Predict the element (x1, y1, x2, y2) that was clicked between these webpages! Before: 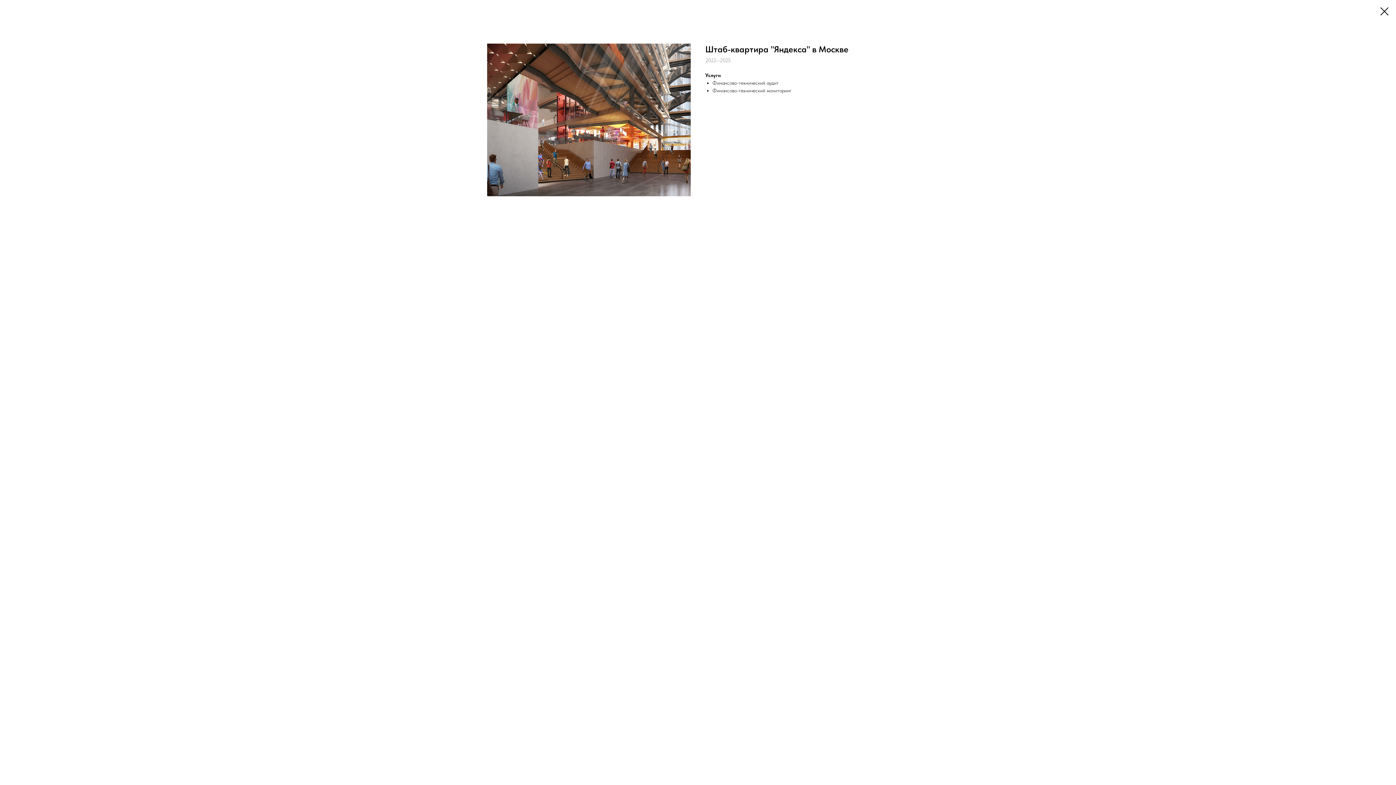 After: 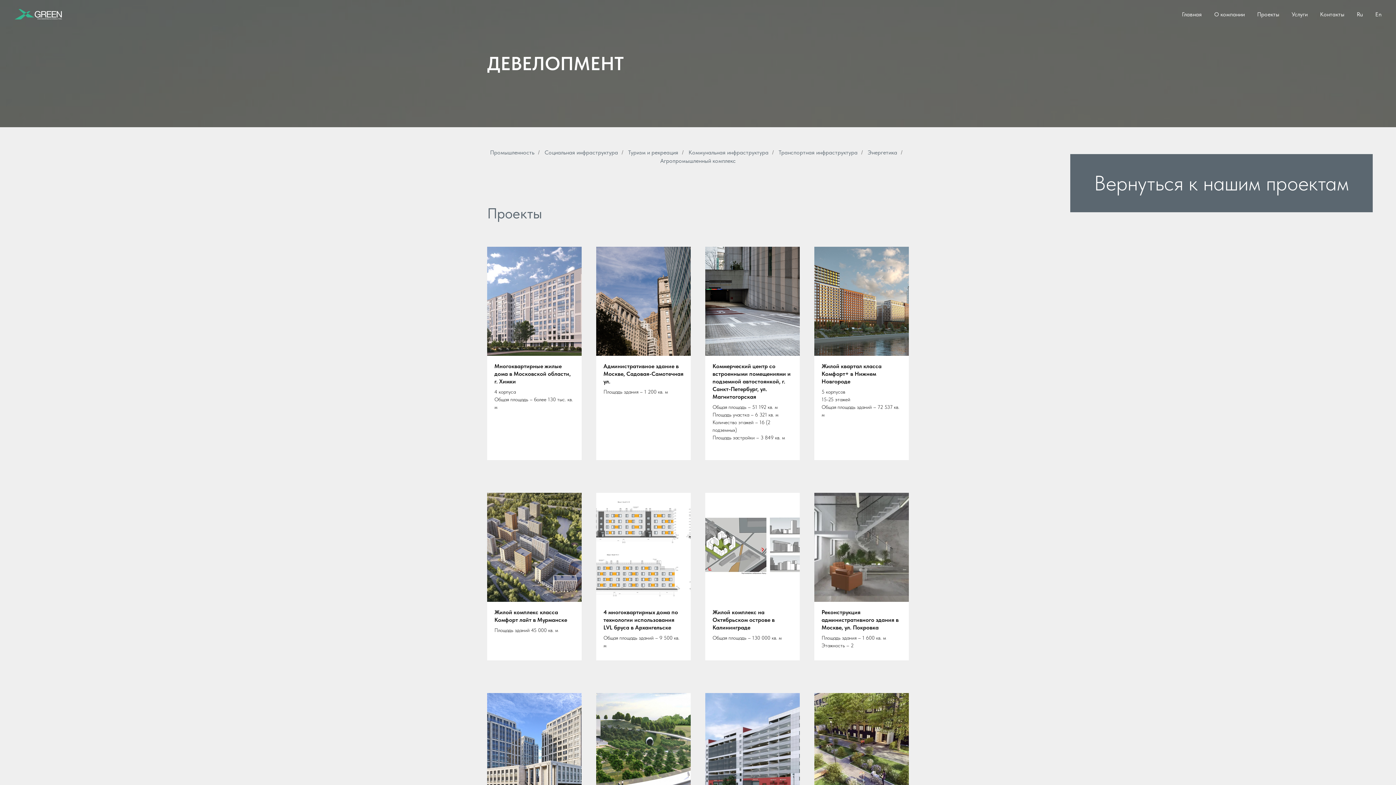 Action: bbox: (1380, 7, 1389, 15)